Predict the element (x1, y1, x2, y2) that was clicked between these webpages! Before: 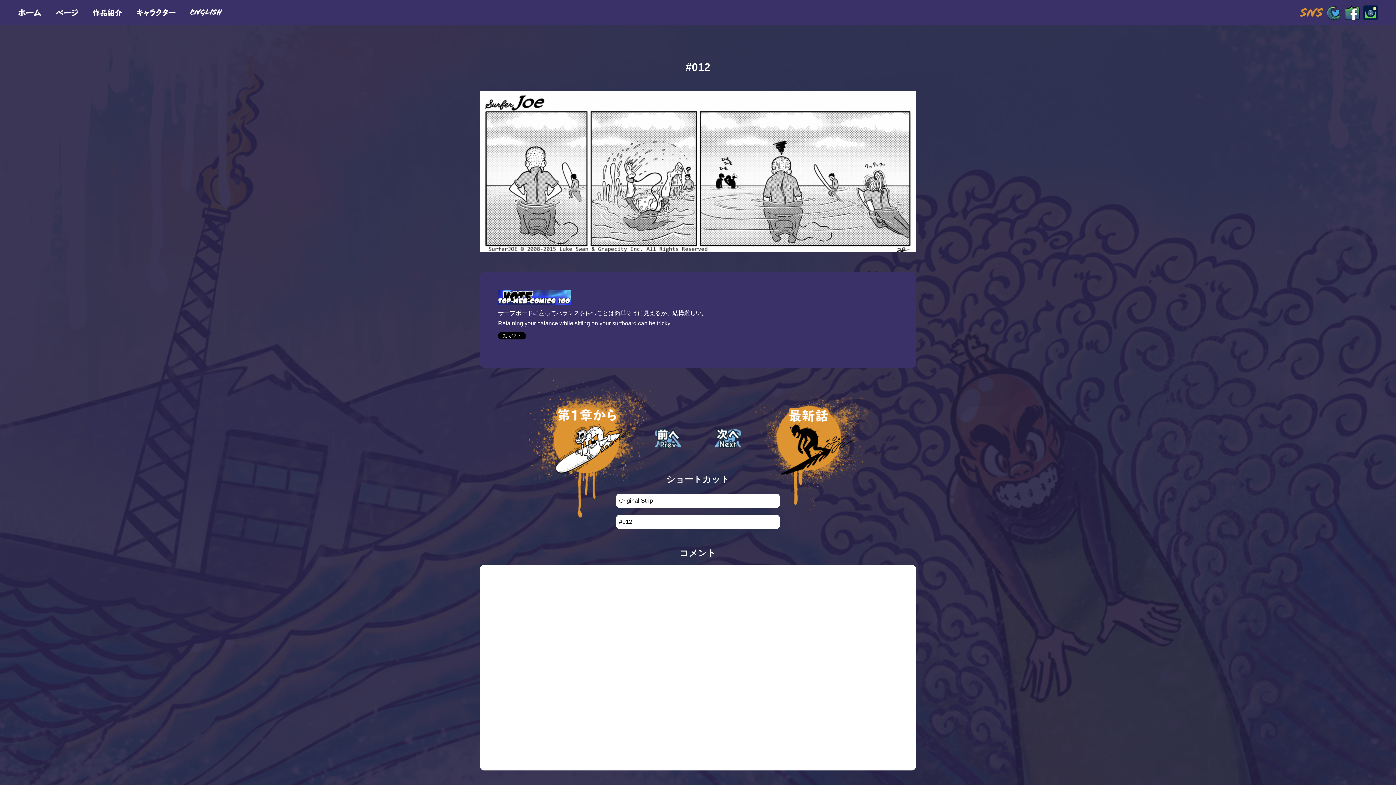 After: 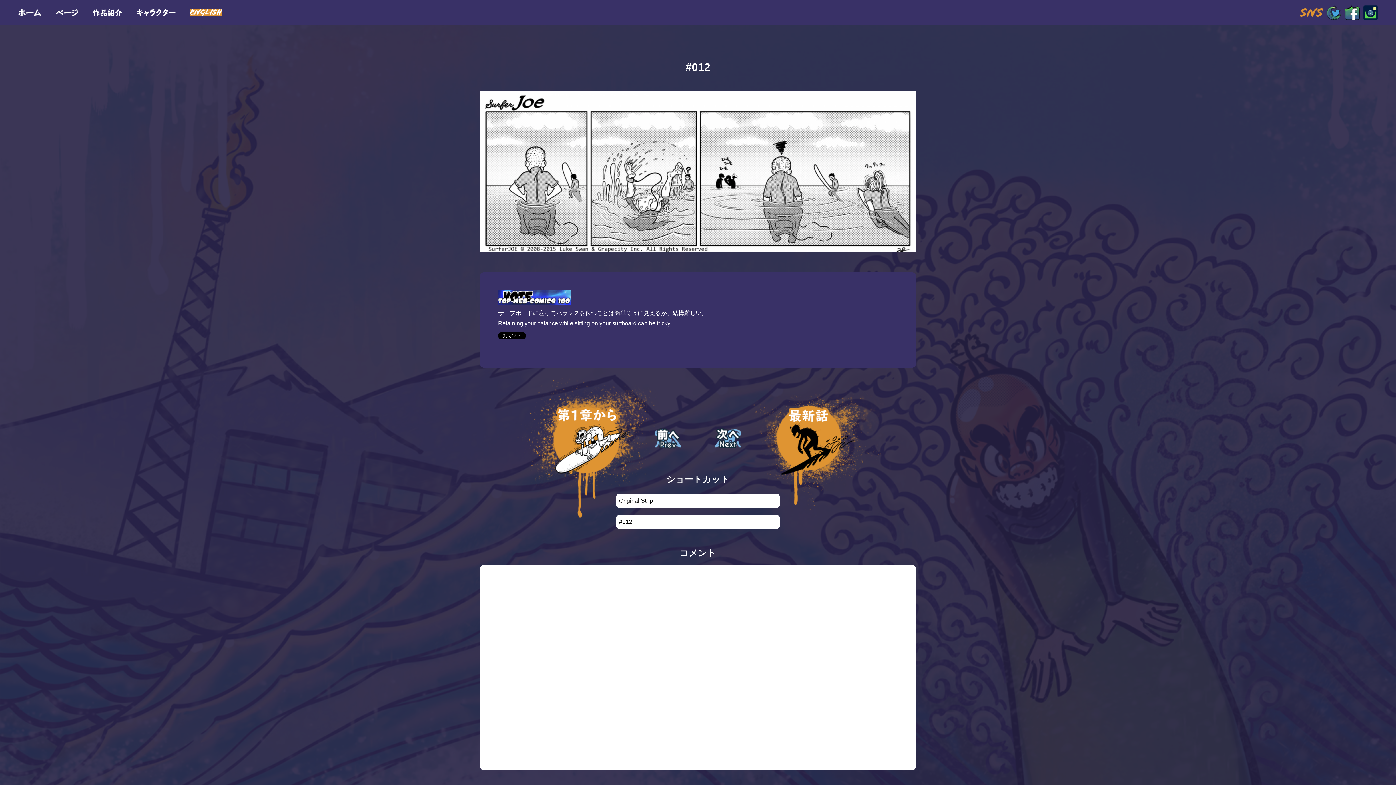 Action: bbox: (190, 9, 222, 16)